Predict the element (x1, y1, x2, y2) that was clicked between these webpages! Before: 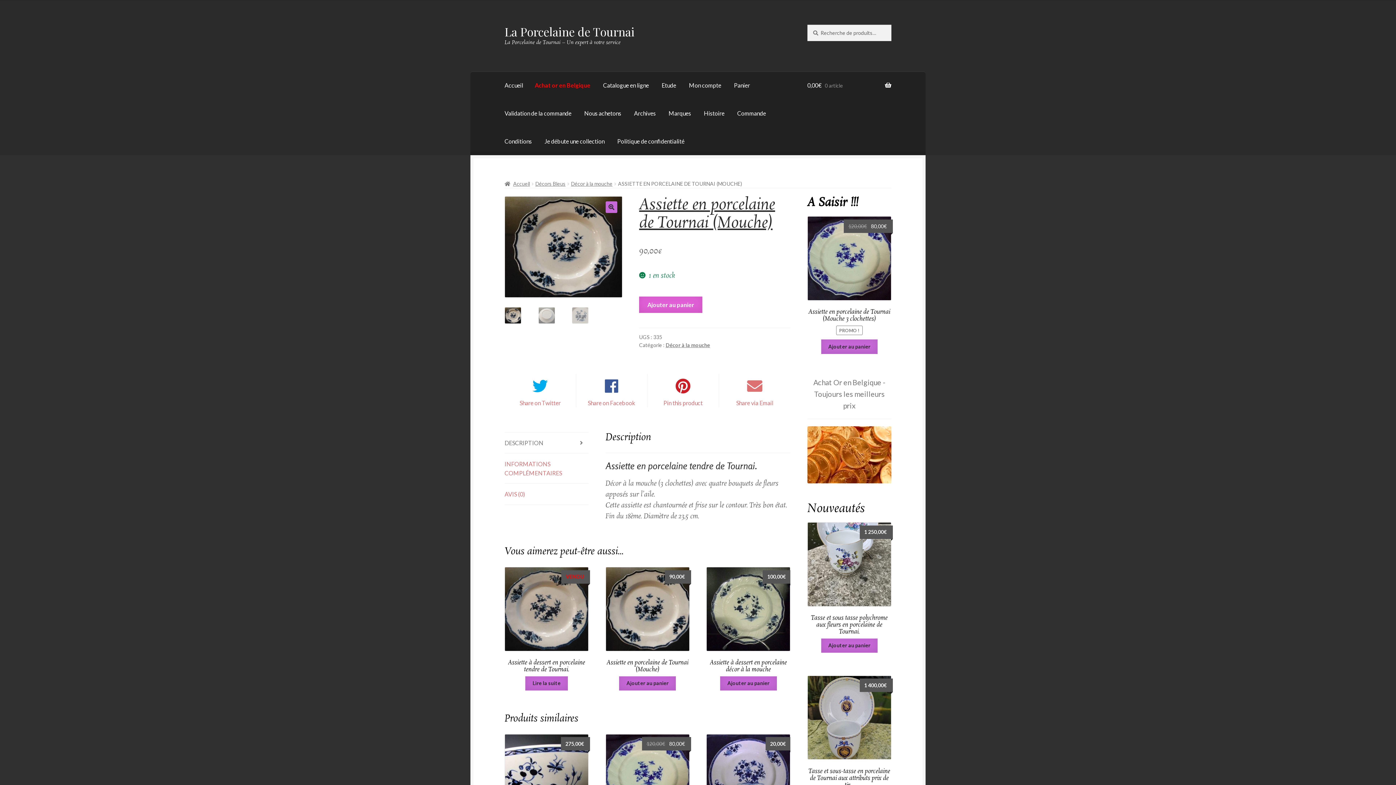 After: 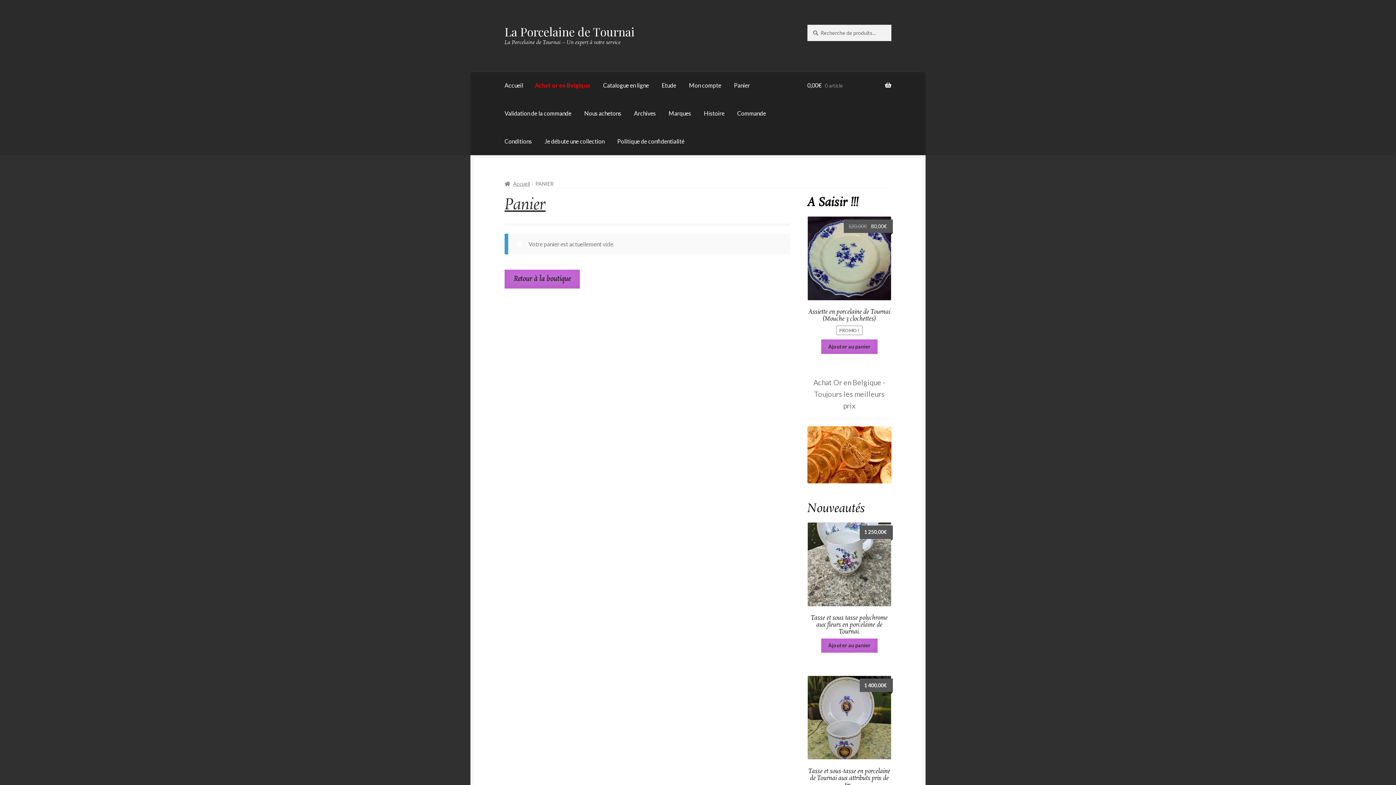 Action: bbox: (807, 71, 891, 99) label: 0,00€ 0 article